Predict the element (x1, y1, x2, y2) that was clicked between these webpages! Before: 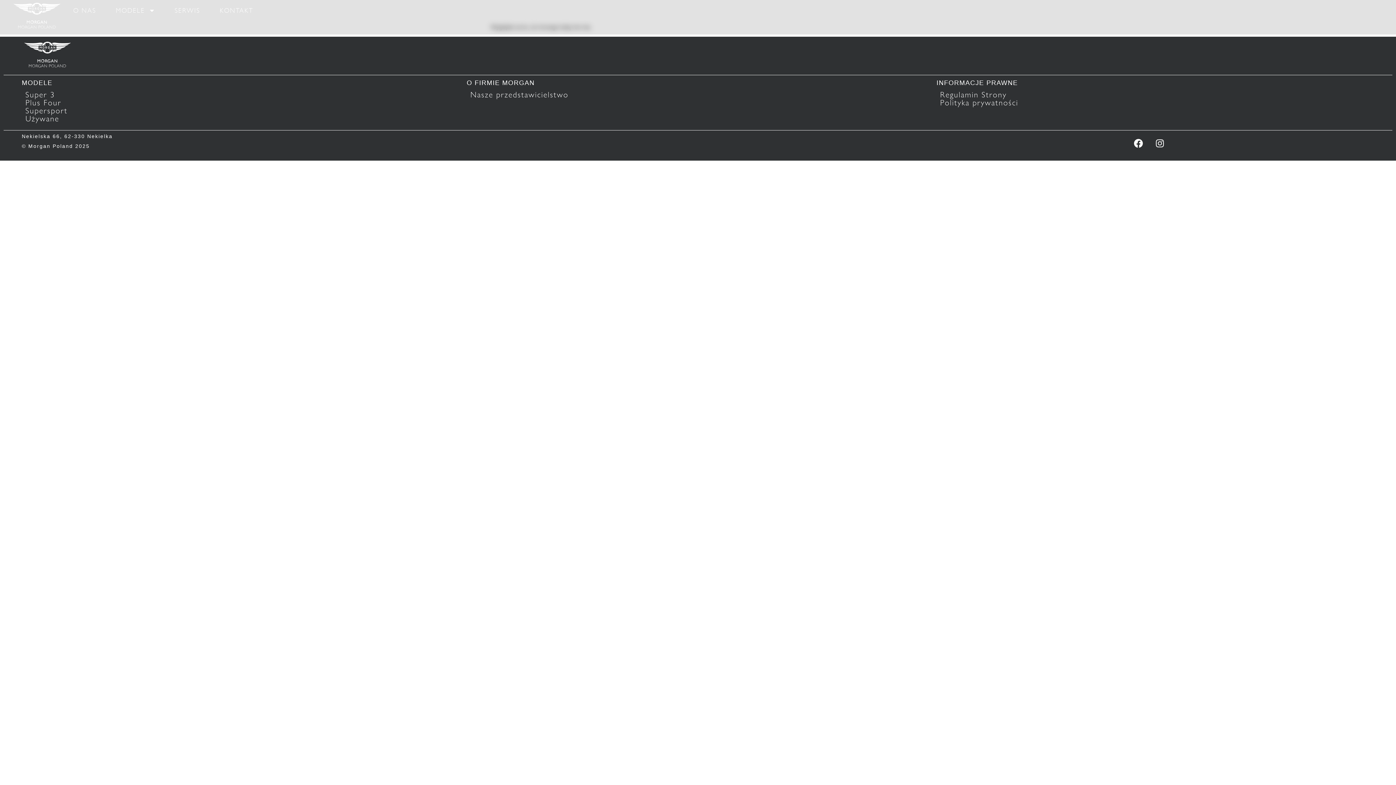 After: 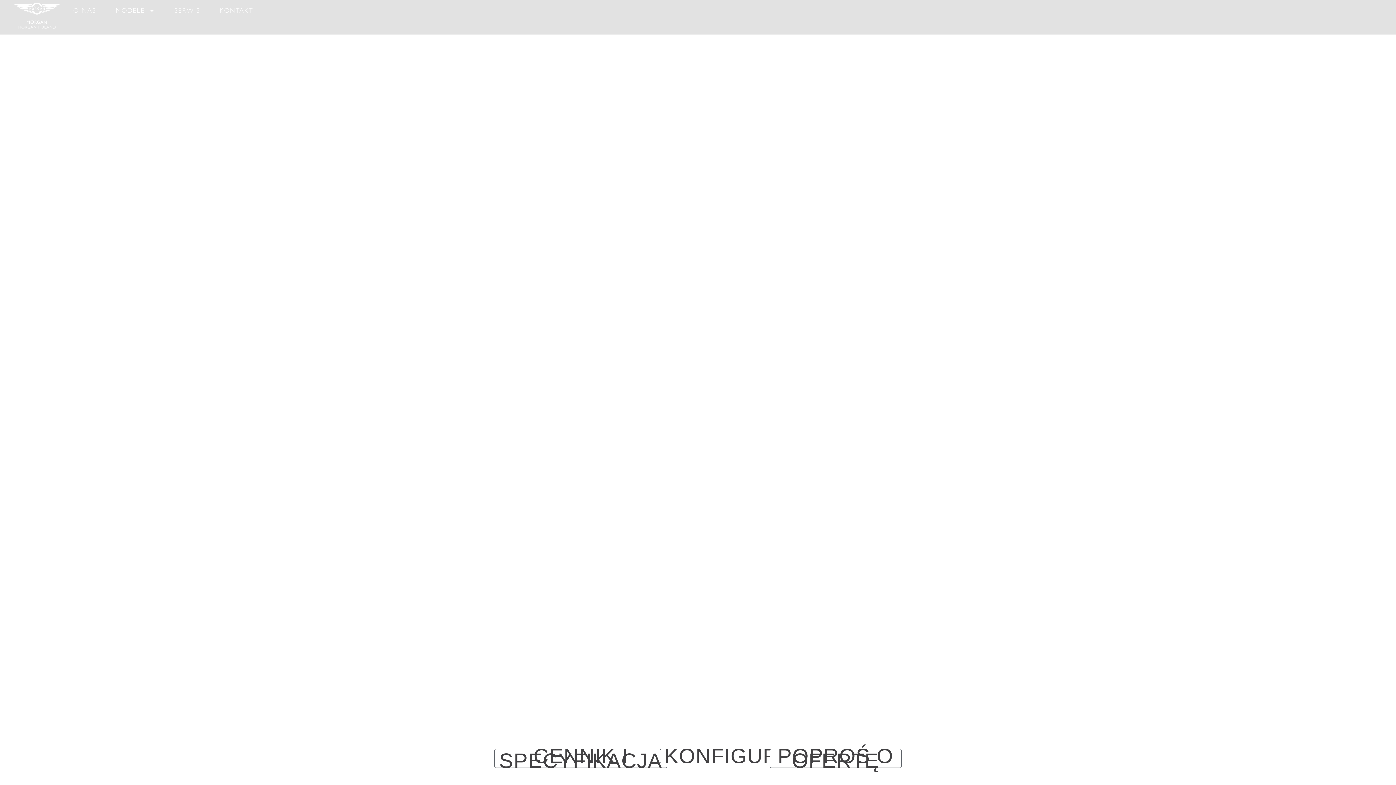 Action: label: Super 3 bbox: (25, 89, 54, 100)